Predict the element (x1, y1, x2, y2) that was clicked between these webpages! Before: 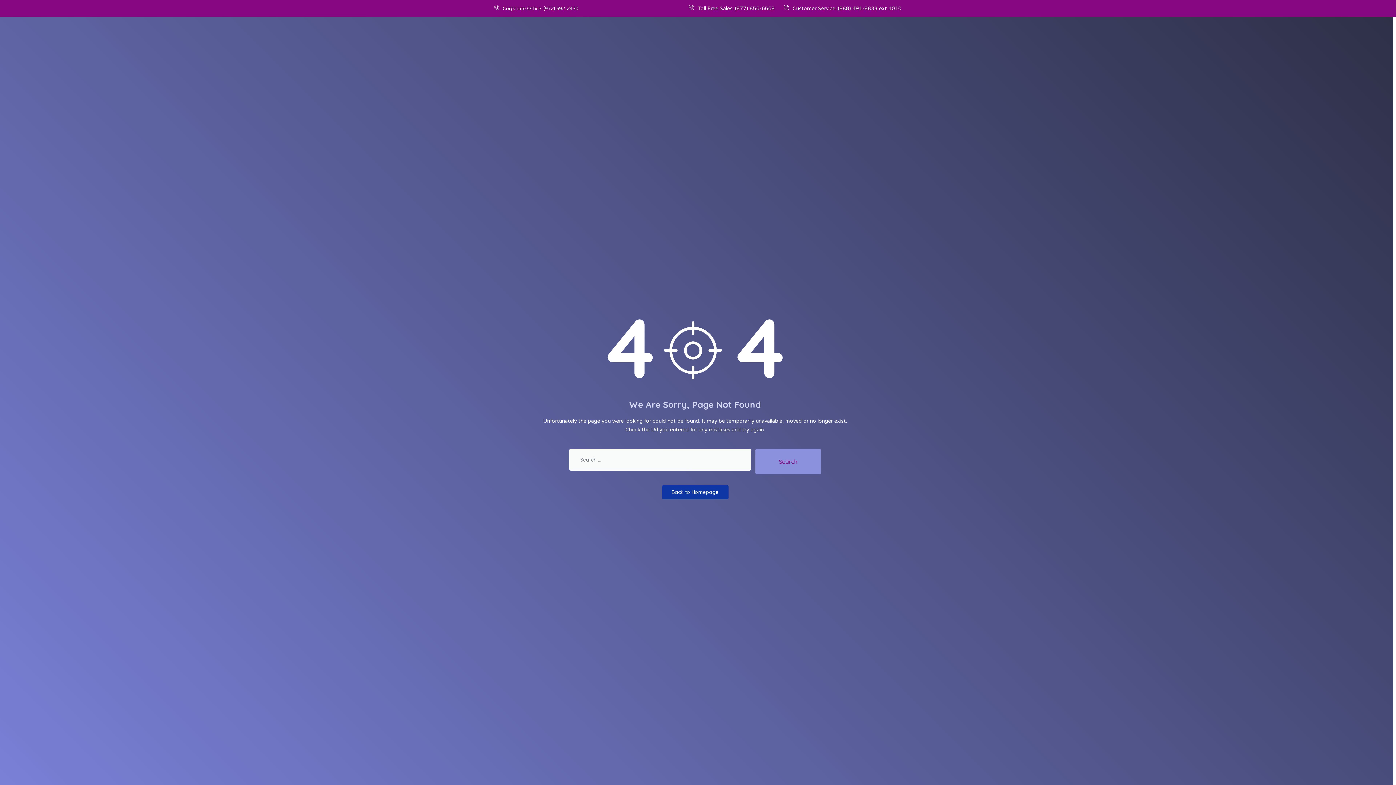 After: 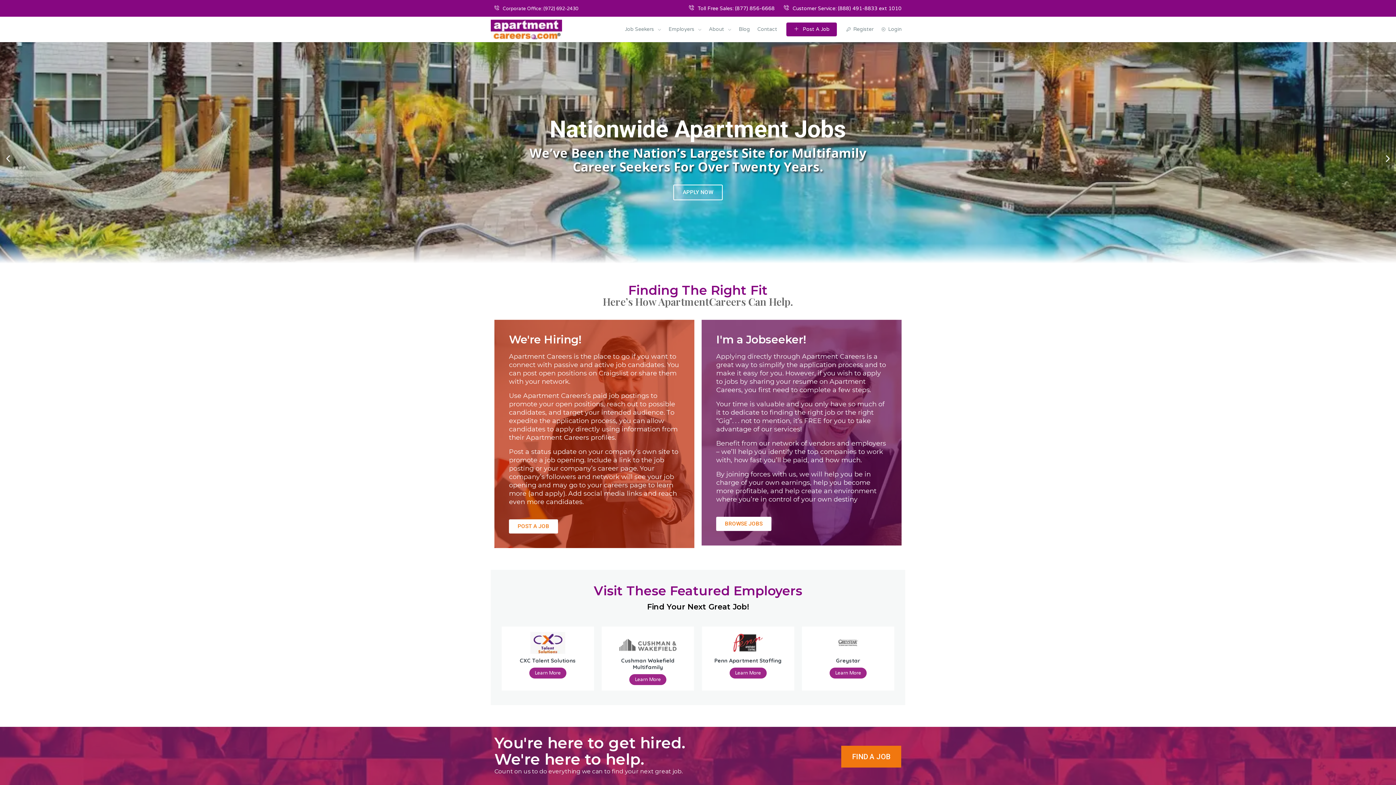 Action: bbox: (662, 485, 728, 499) label: Back to Homepage